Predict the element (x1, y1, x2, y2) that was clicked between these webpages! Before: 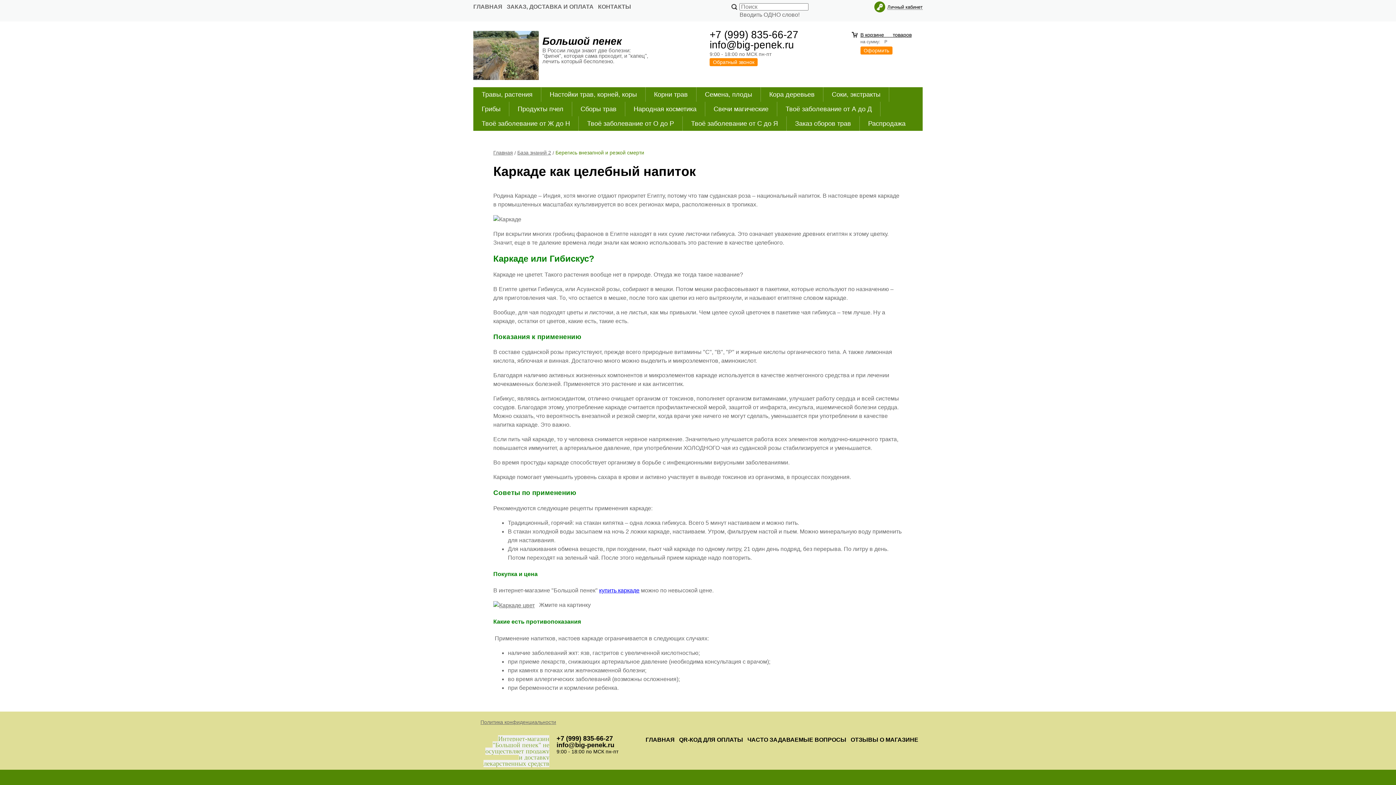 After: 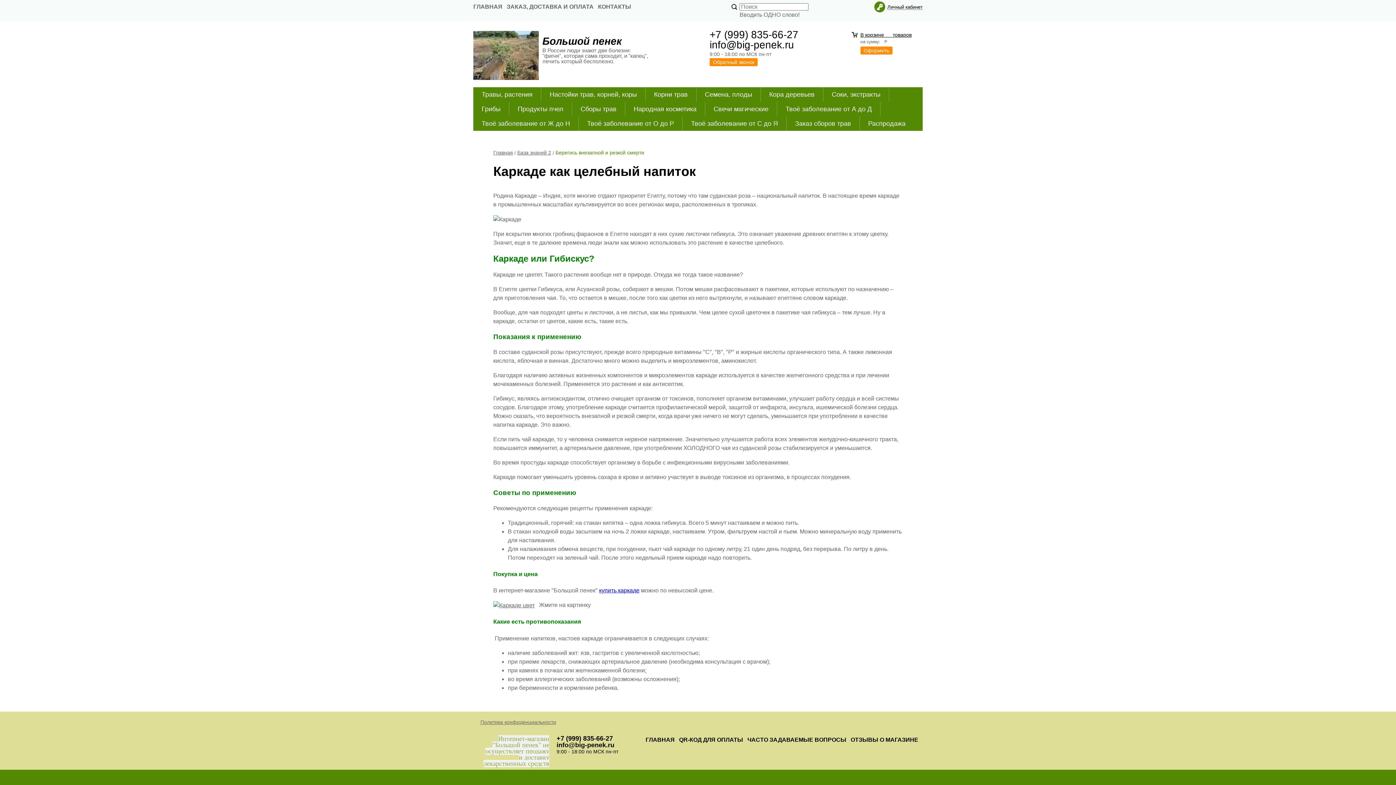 Action: bbox: (599, 587, 639, 593) label: купить каркаде